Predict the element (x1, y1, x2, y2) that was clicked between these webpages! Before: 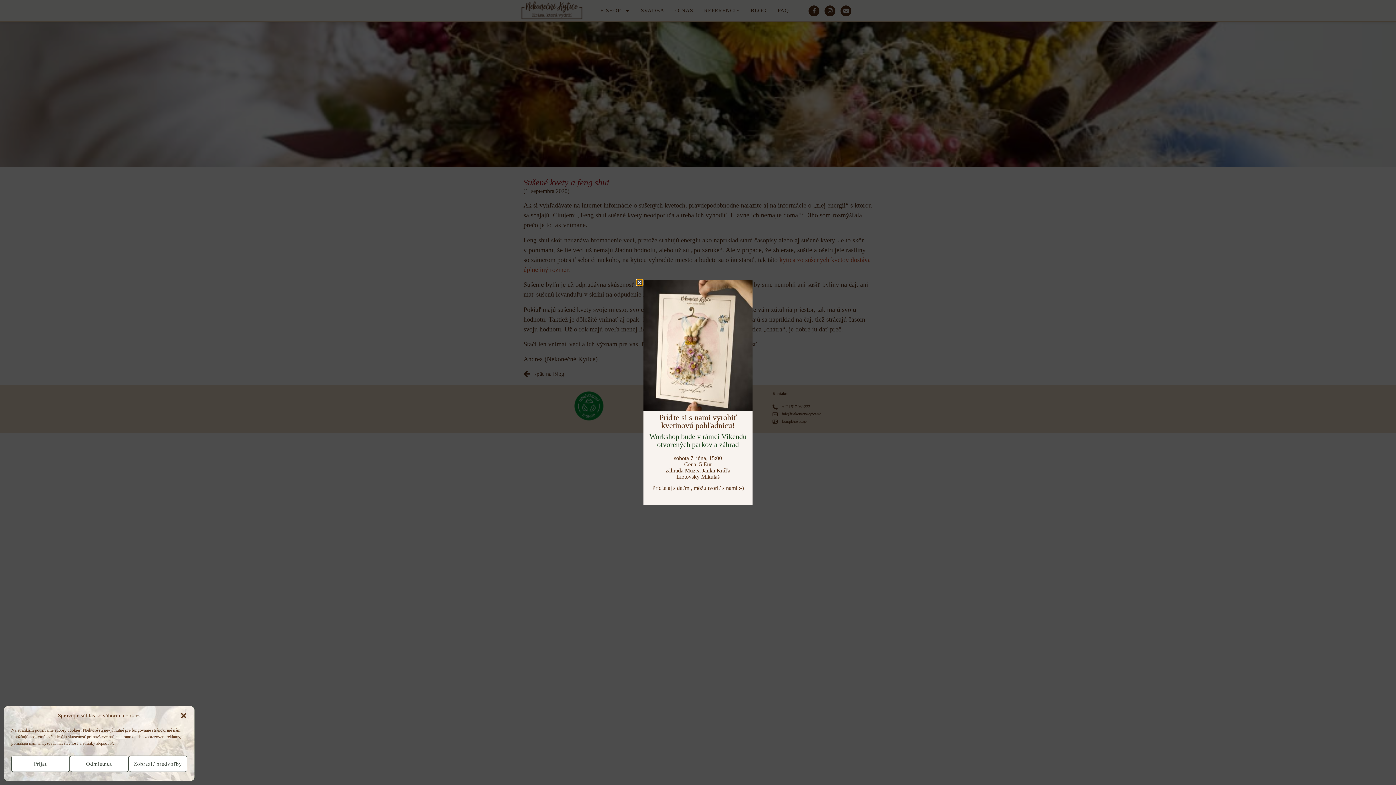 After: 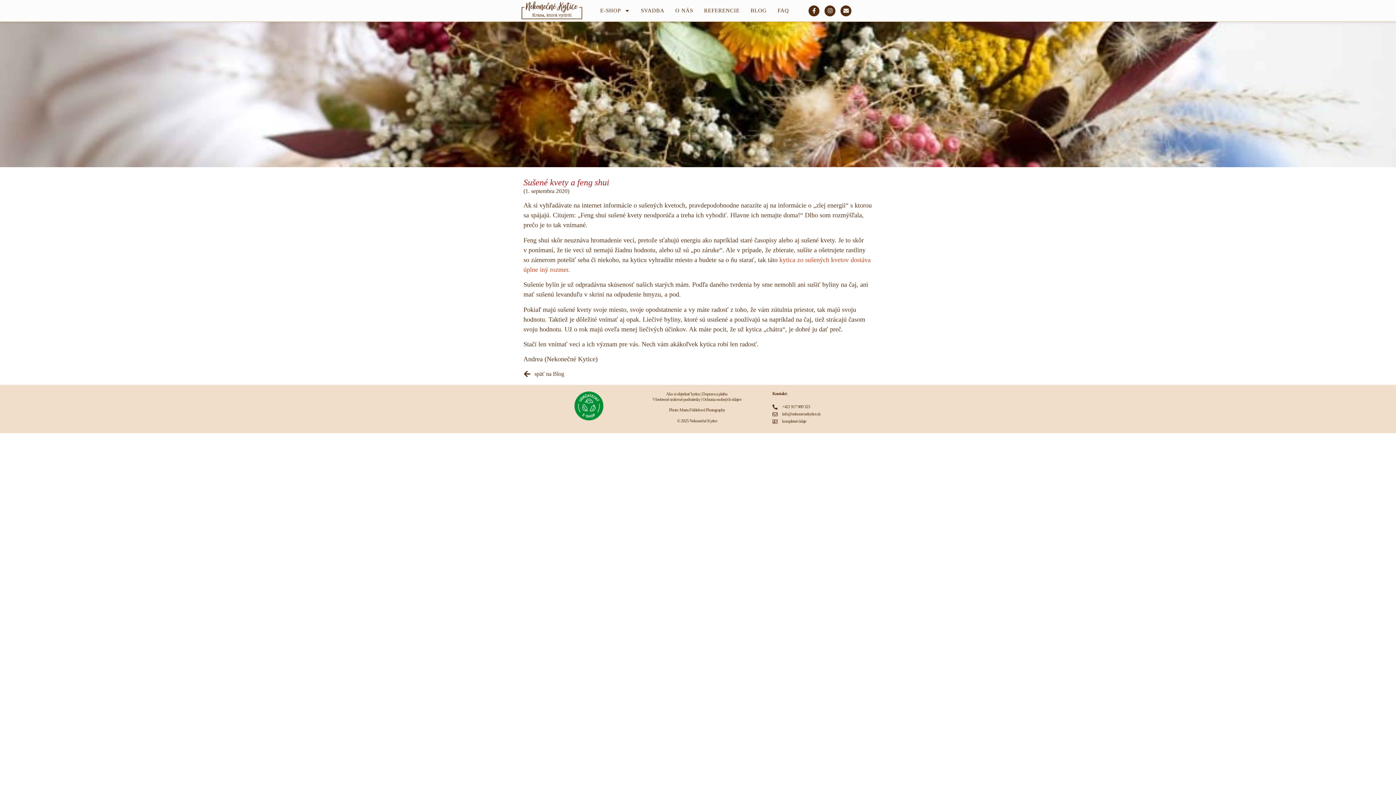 Action: bbox: (69, 756, 128, 772) label: Odmietnuť